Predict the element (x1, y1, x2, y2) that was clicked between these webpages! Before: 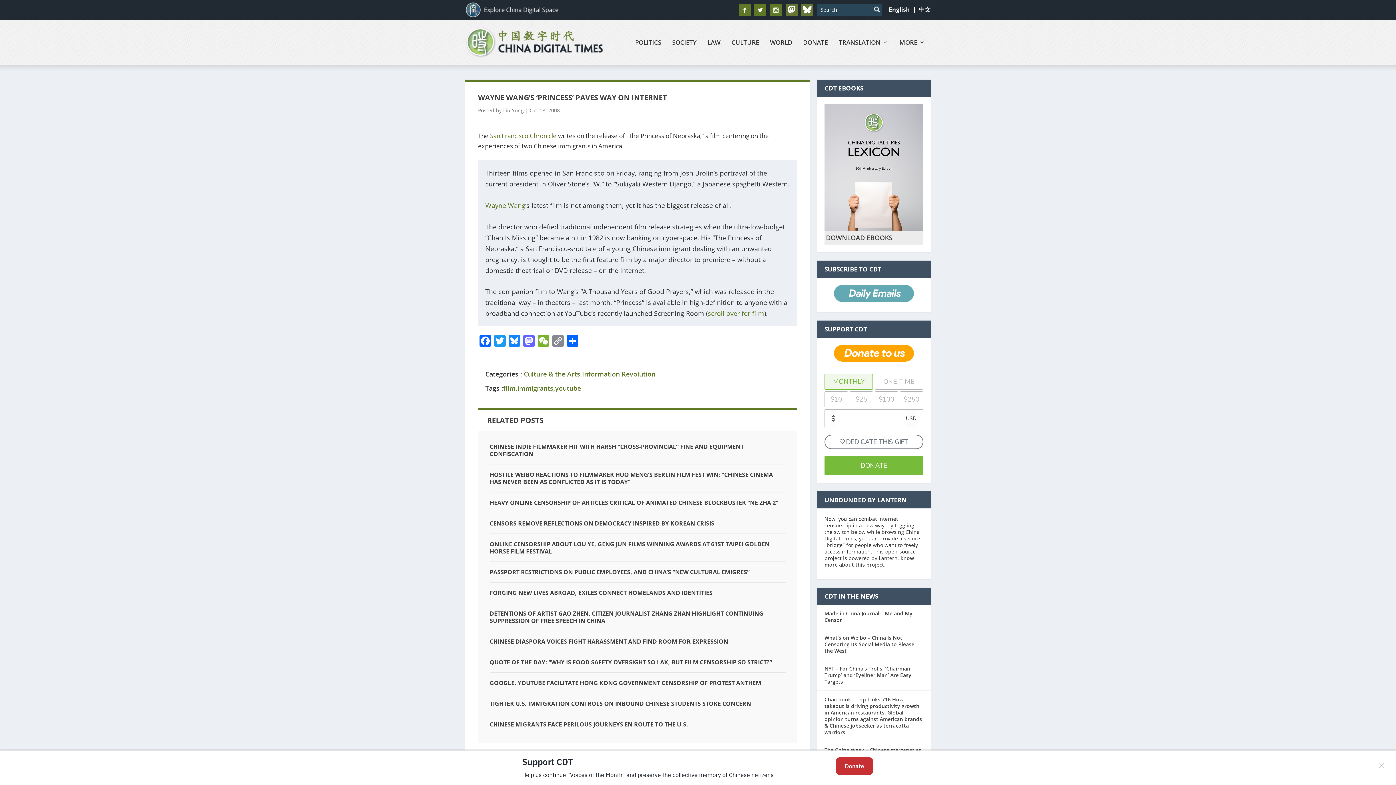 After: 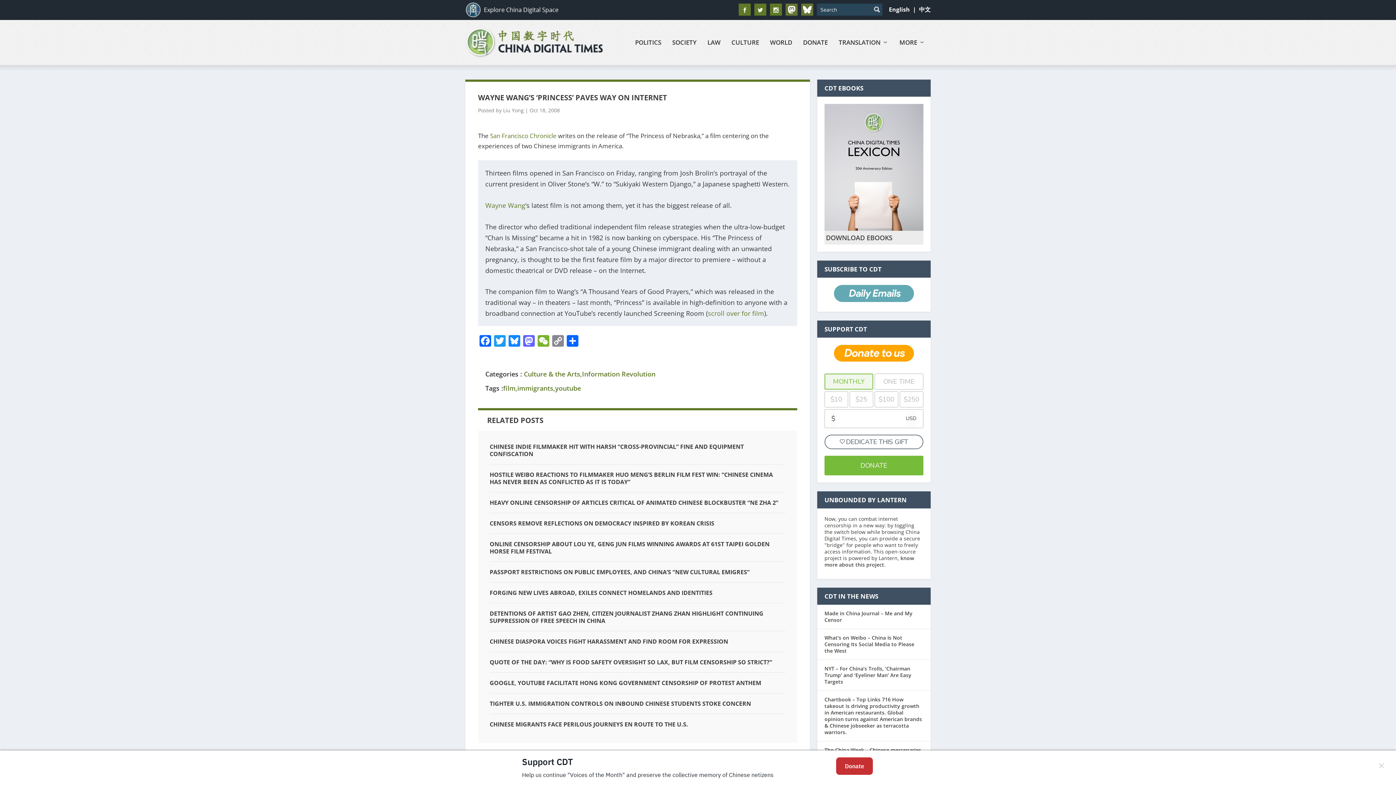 Action: bbox: (503, 384, 515, 392) label: film